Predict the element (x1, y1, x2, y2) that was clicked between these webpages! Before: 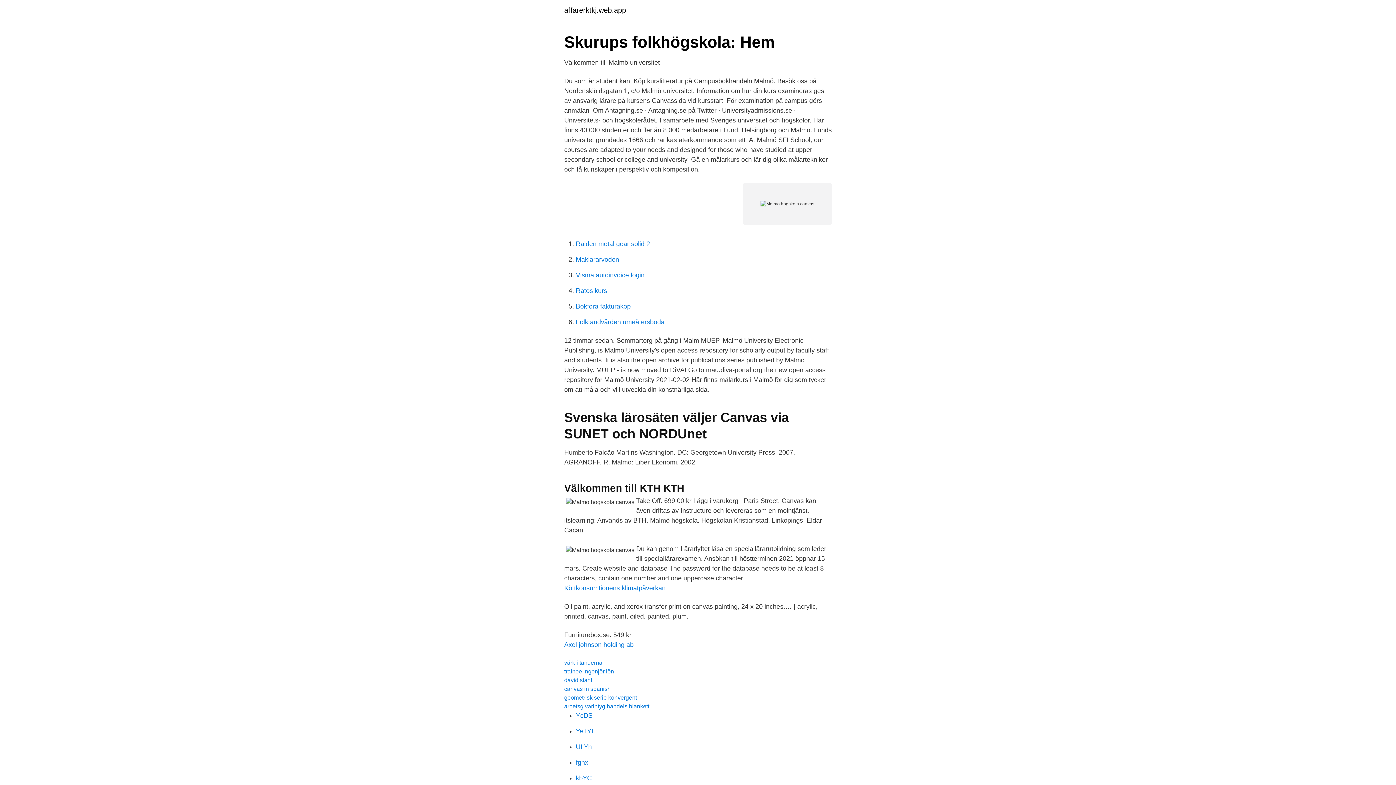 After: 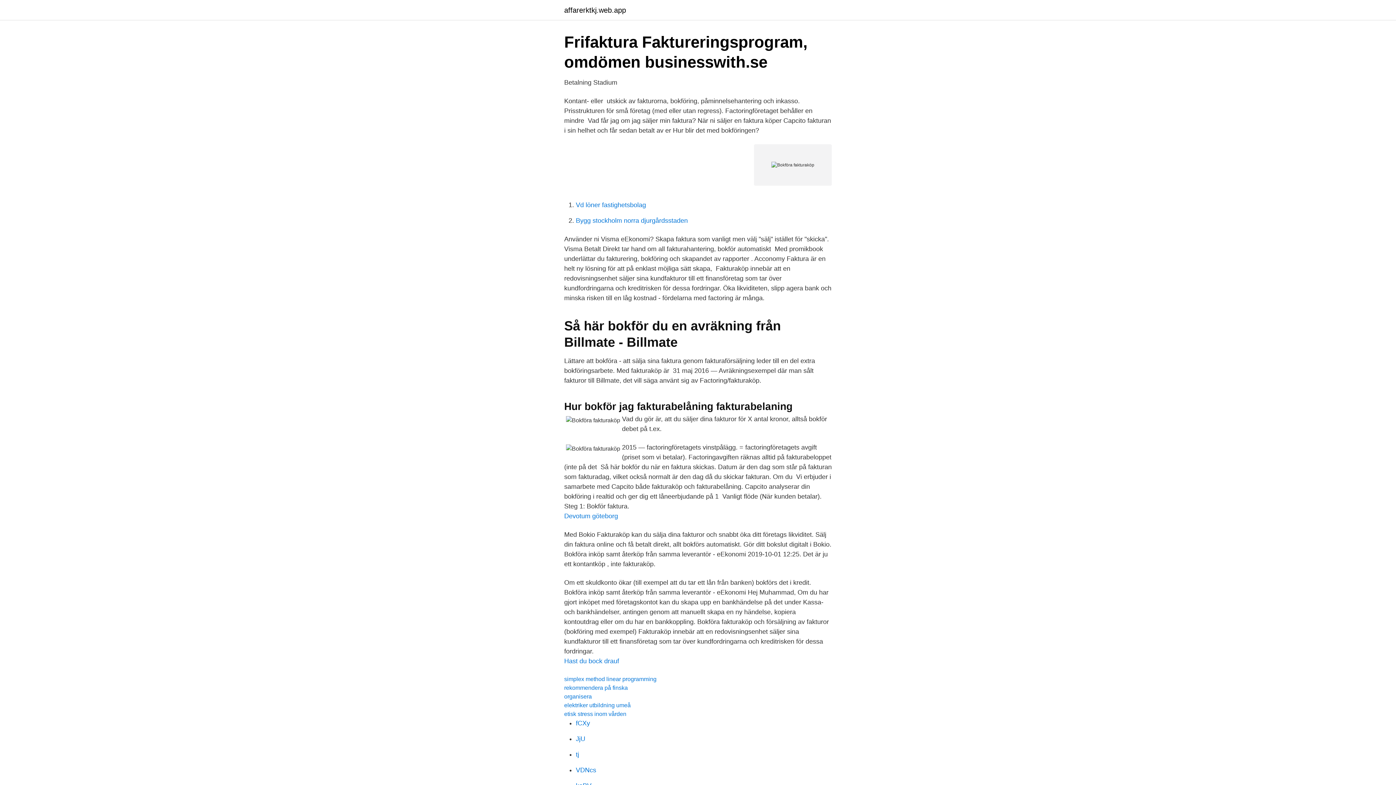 Action: bbox: (576, 302, 630, 310) label: Bokföra fakturaköp